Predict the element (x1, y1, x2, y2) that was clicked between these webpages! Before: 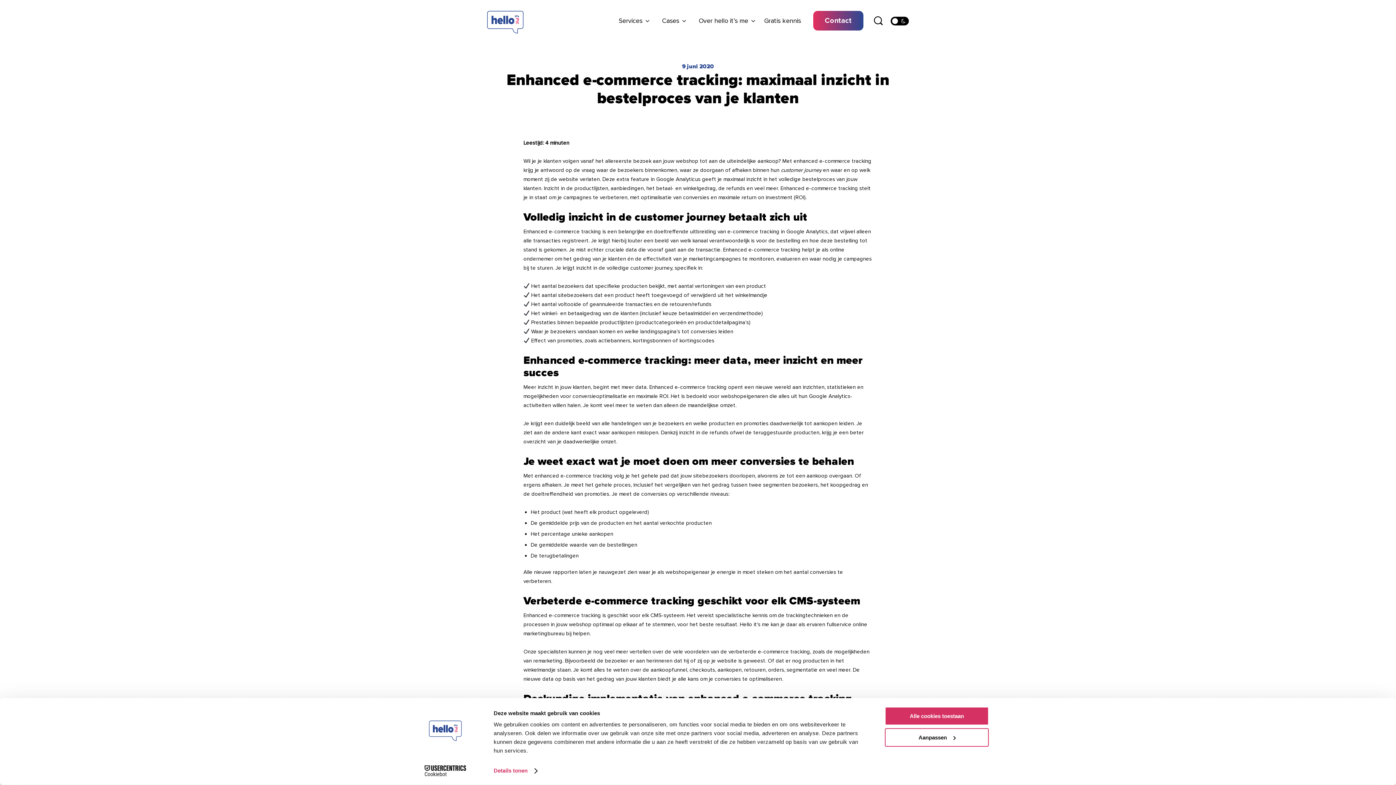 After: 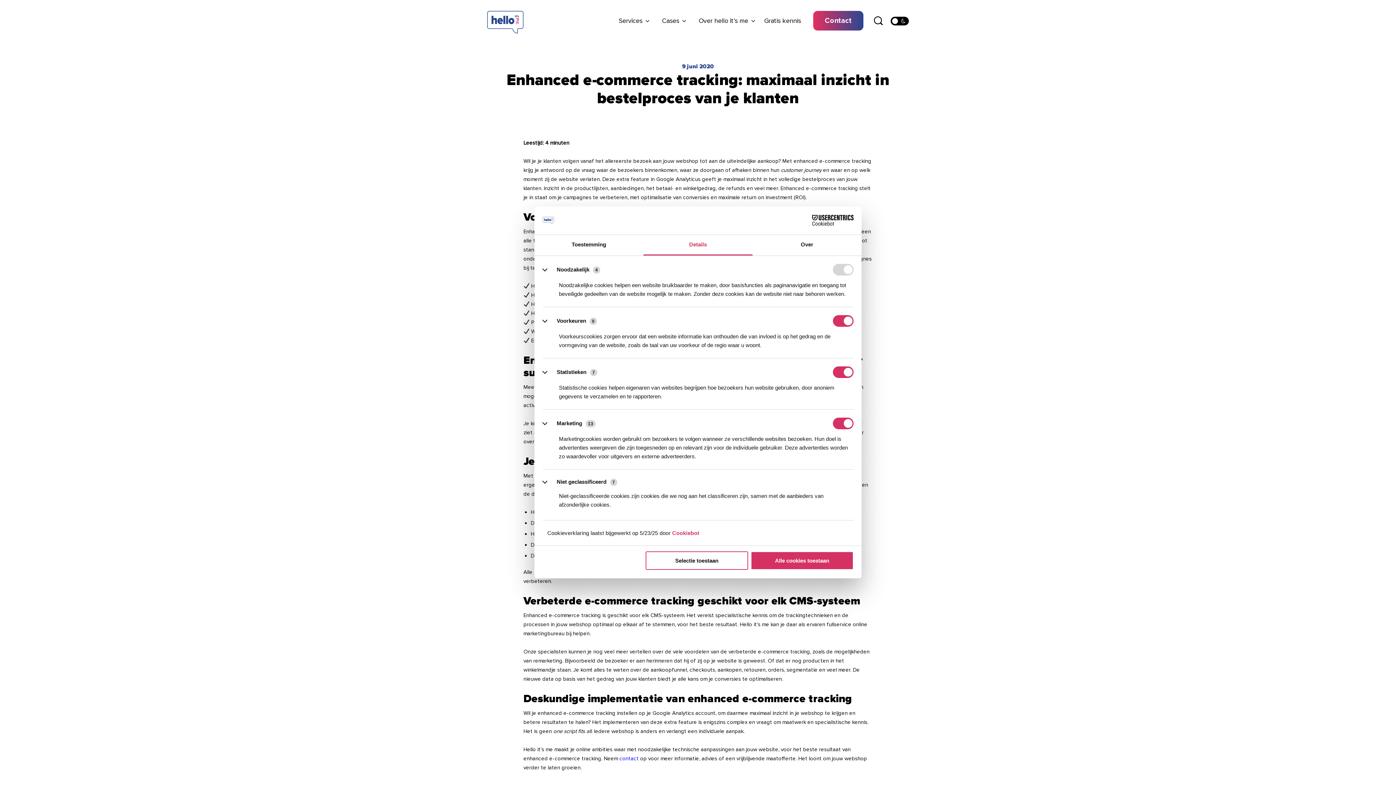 Action: bbox: (493, 765, 537, 776) label: Details tonen